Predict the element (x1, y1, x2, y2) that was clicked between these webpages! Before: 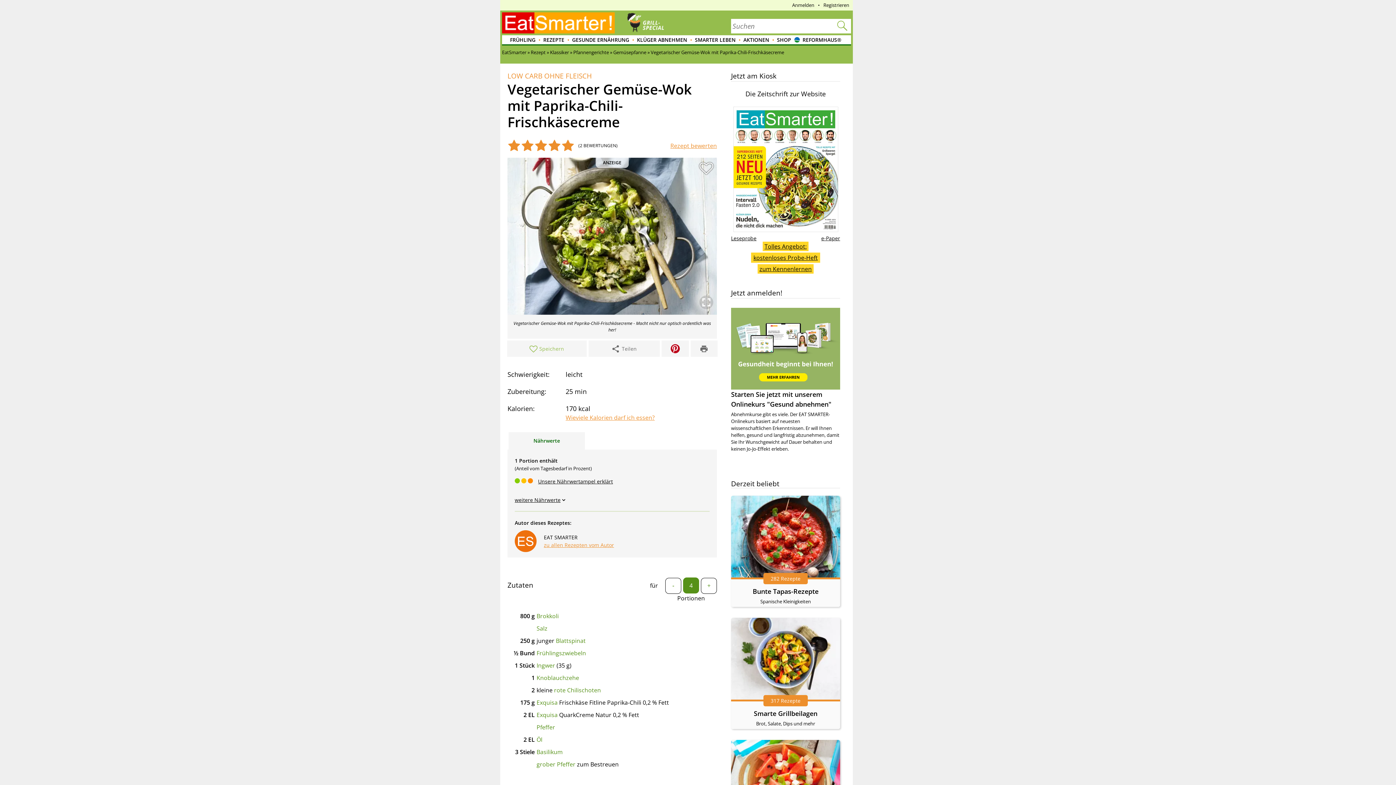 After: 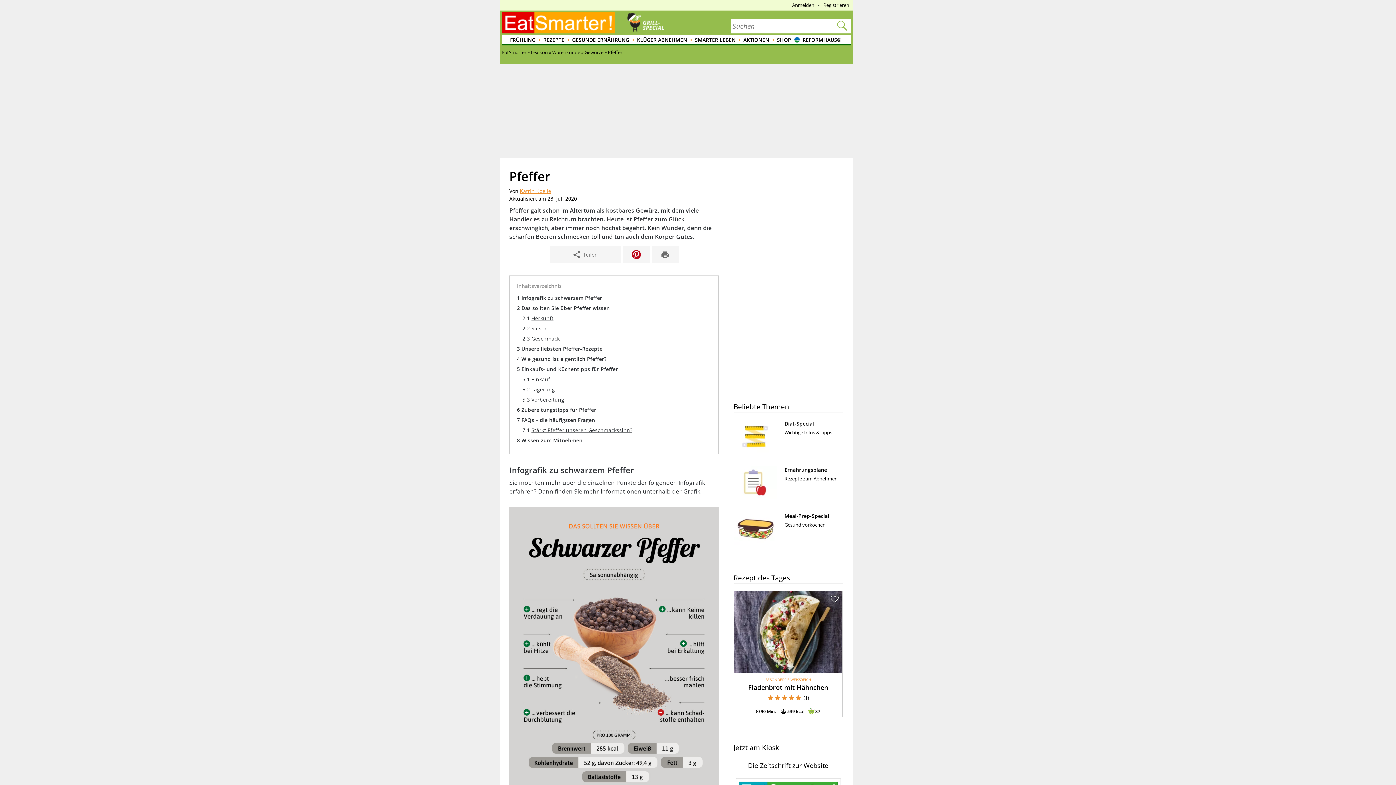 Action: label: Pfeffer bbox: (536, 723, 555, 731)